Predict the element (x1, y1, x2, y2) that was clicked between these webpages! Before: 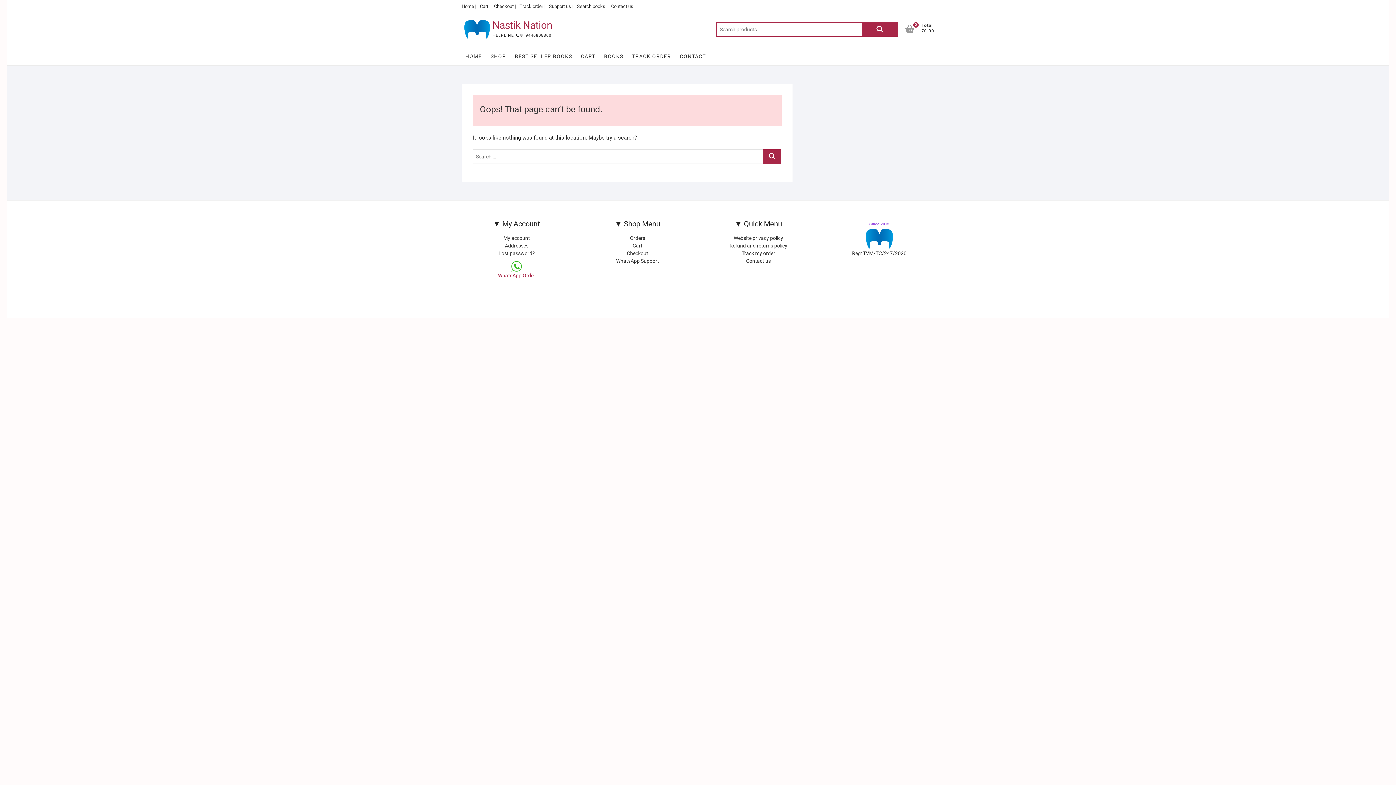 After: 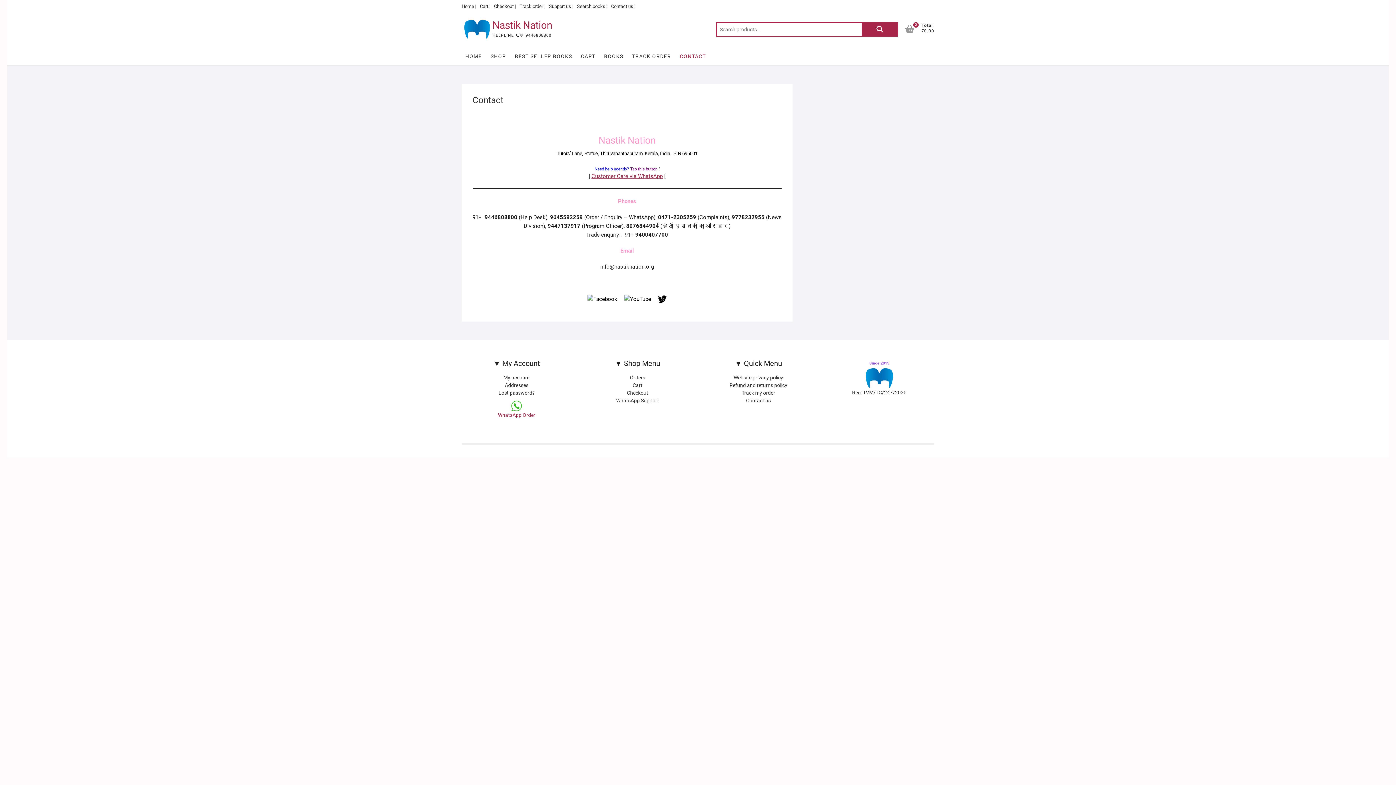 Action: label: Contact us bbox: (703, 257, 813, 265)